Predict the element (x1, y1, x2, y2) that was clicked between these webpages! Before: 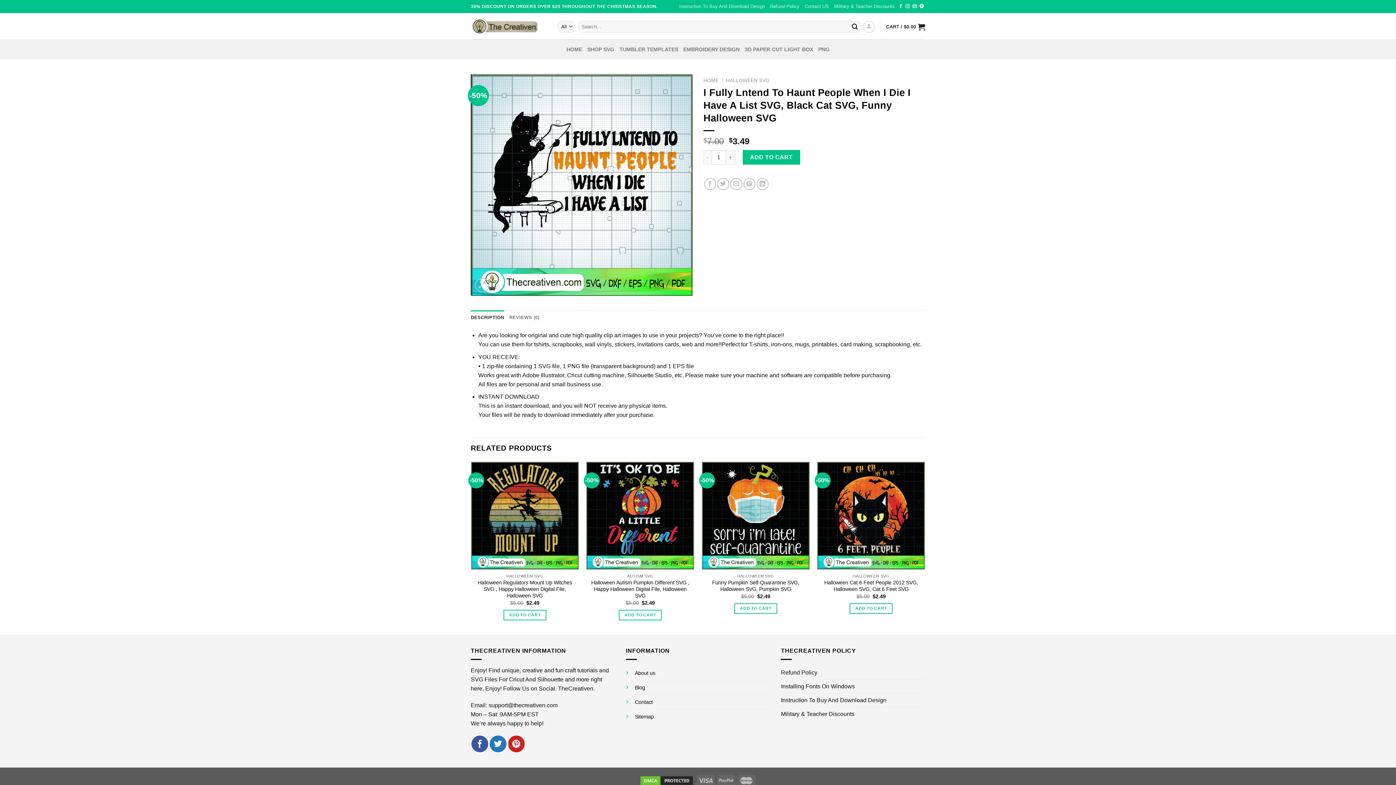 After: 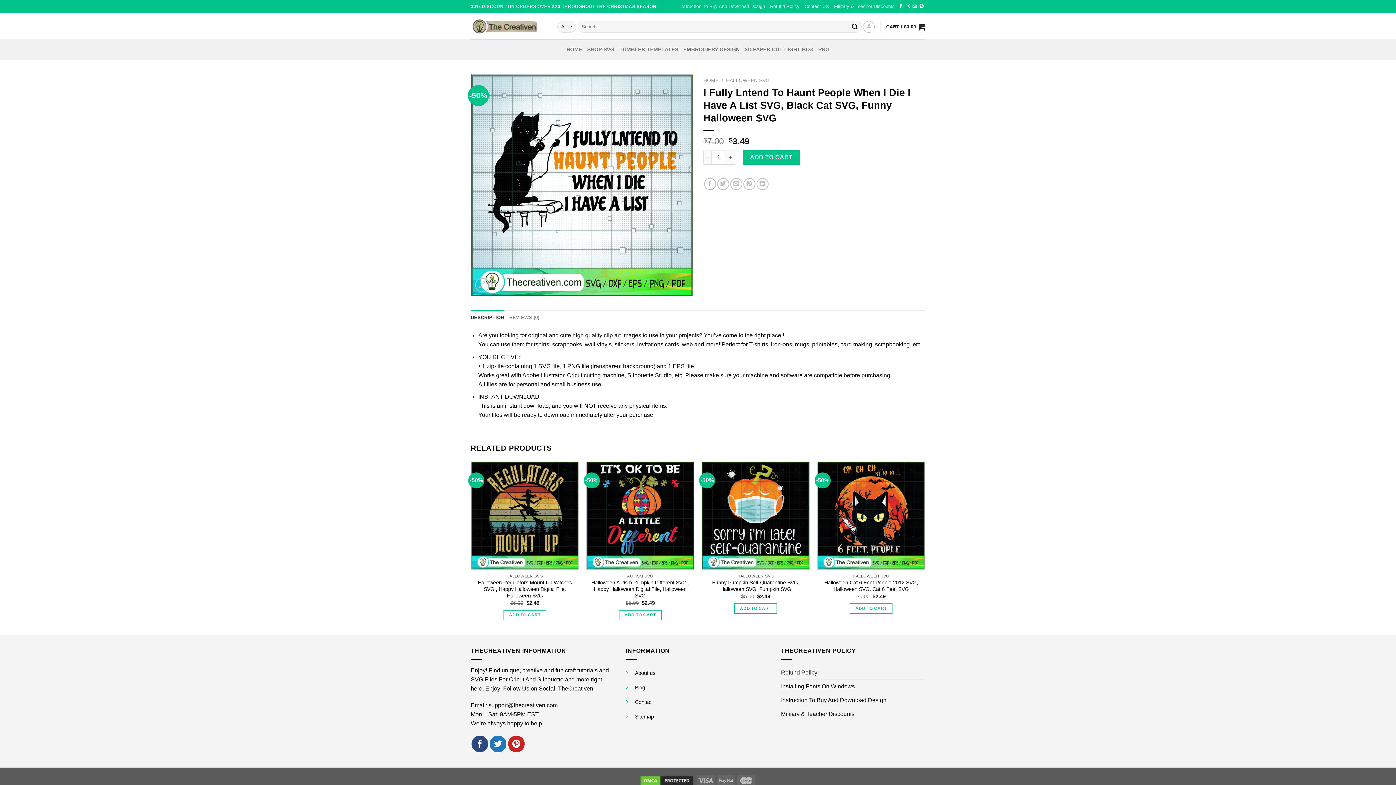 Action: bbox: (471, 735, 488, 752)